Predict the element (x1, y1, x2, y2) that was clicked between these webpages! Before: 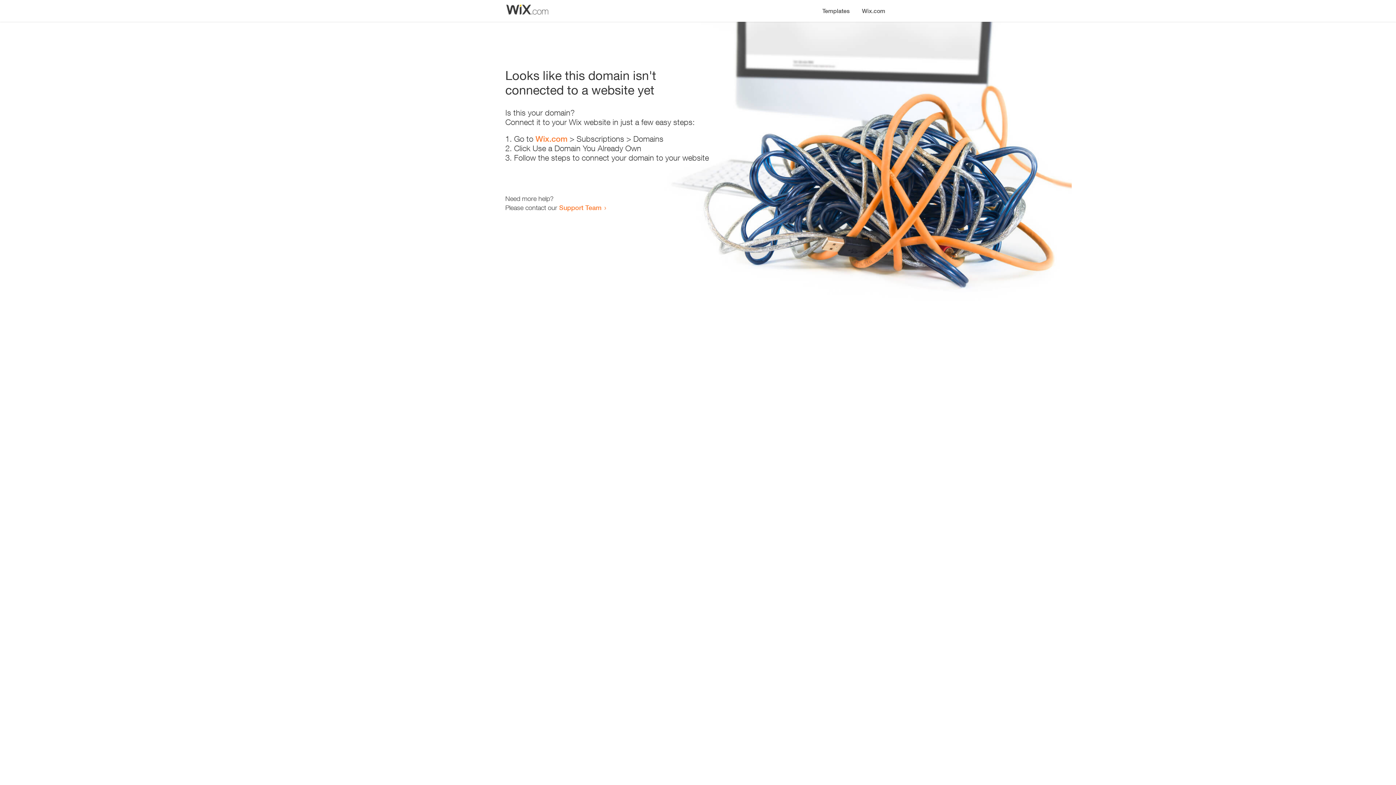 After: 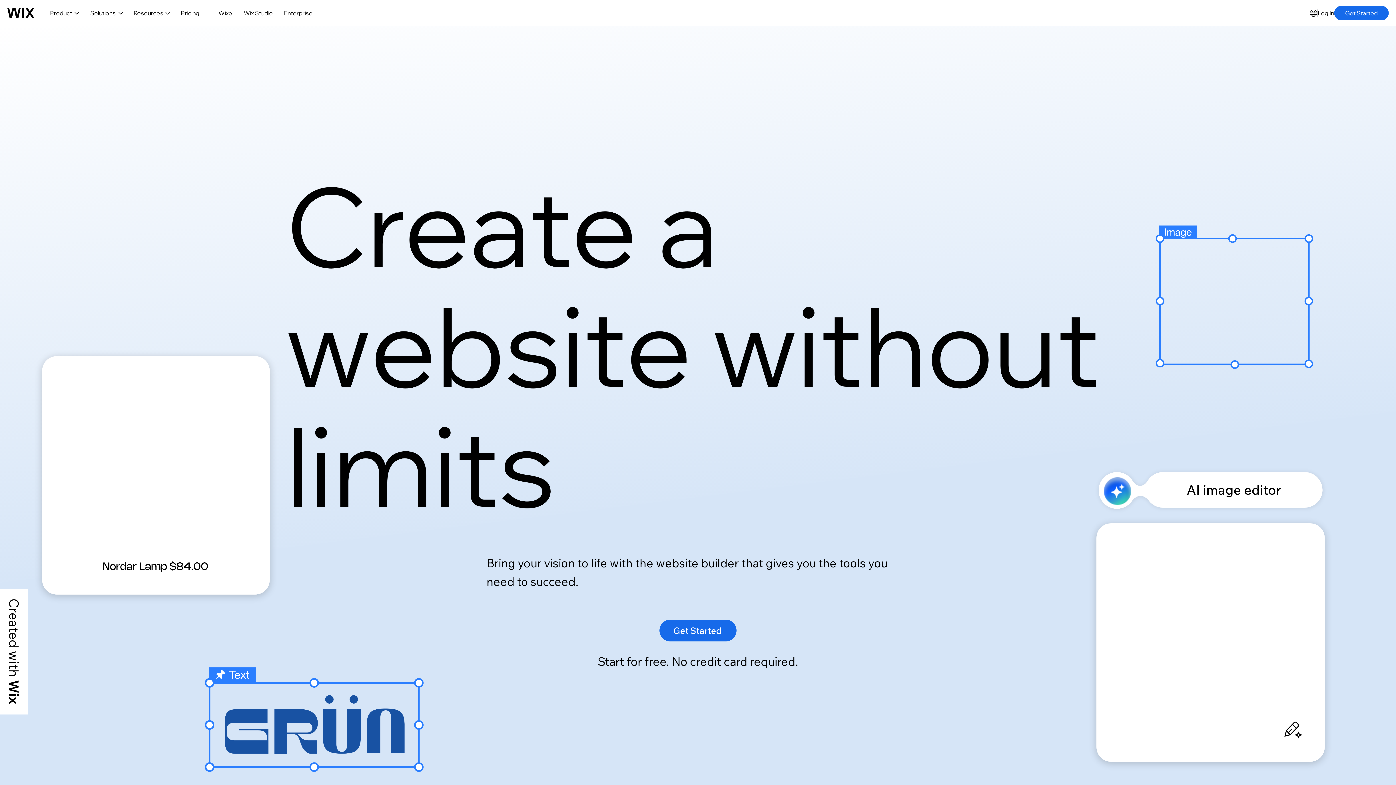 Action: bbox: (535, 134, 567, 143) label: Wix.com